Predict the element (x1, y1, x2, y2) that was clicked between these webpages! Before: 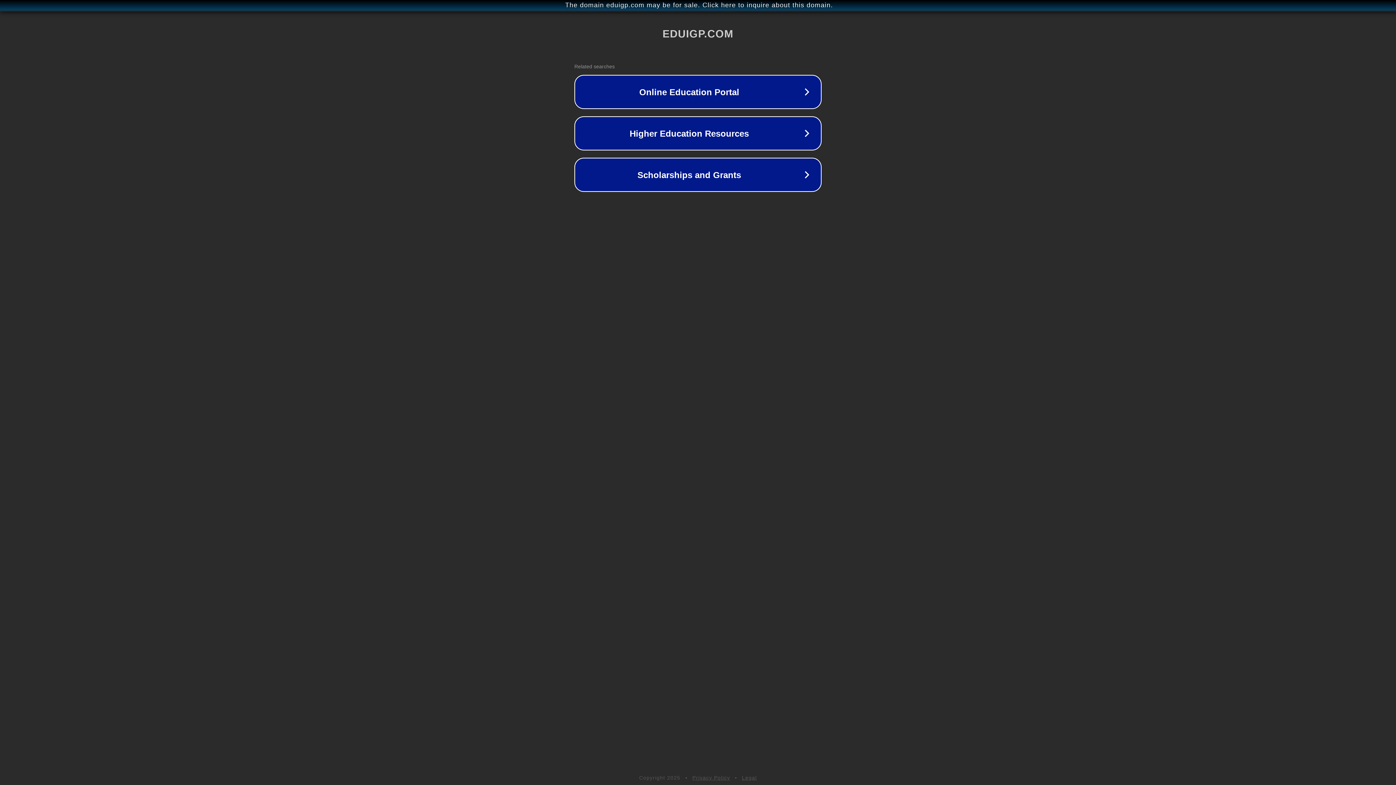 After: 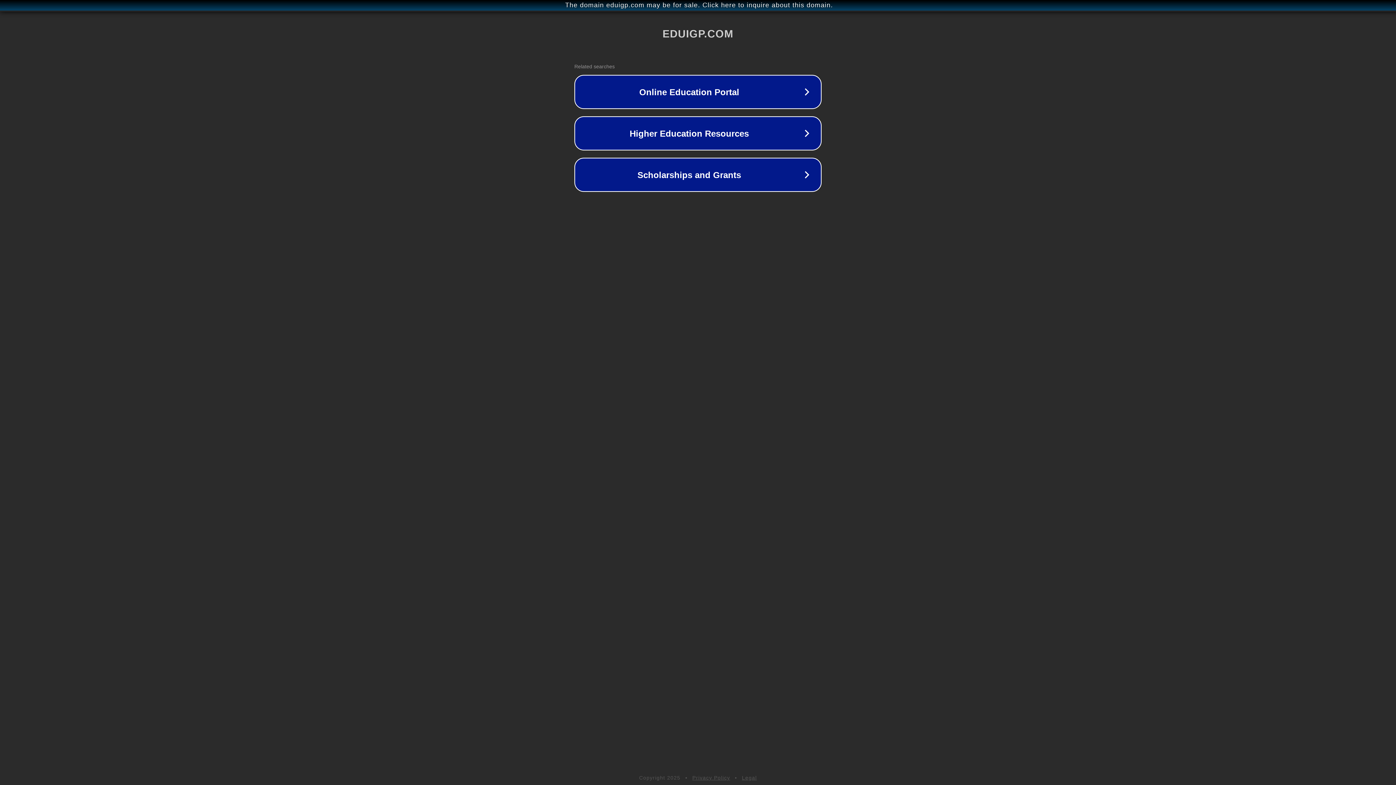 Action: label: Legal bbox: (742, 775, 757, 781)